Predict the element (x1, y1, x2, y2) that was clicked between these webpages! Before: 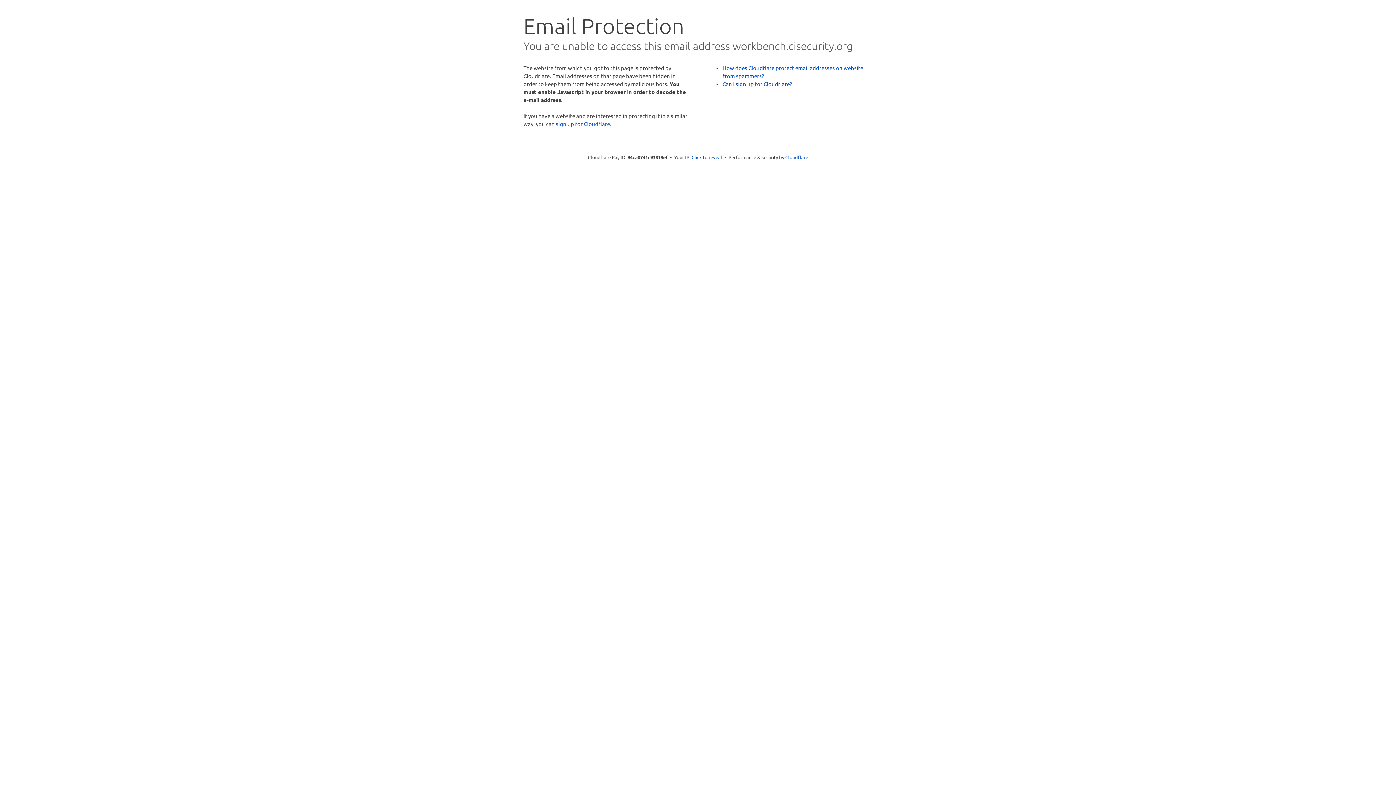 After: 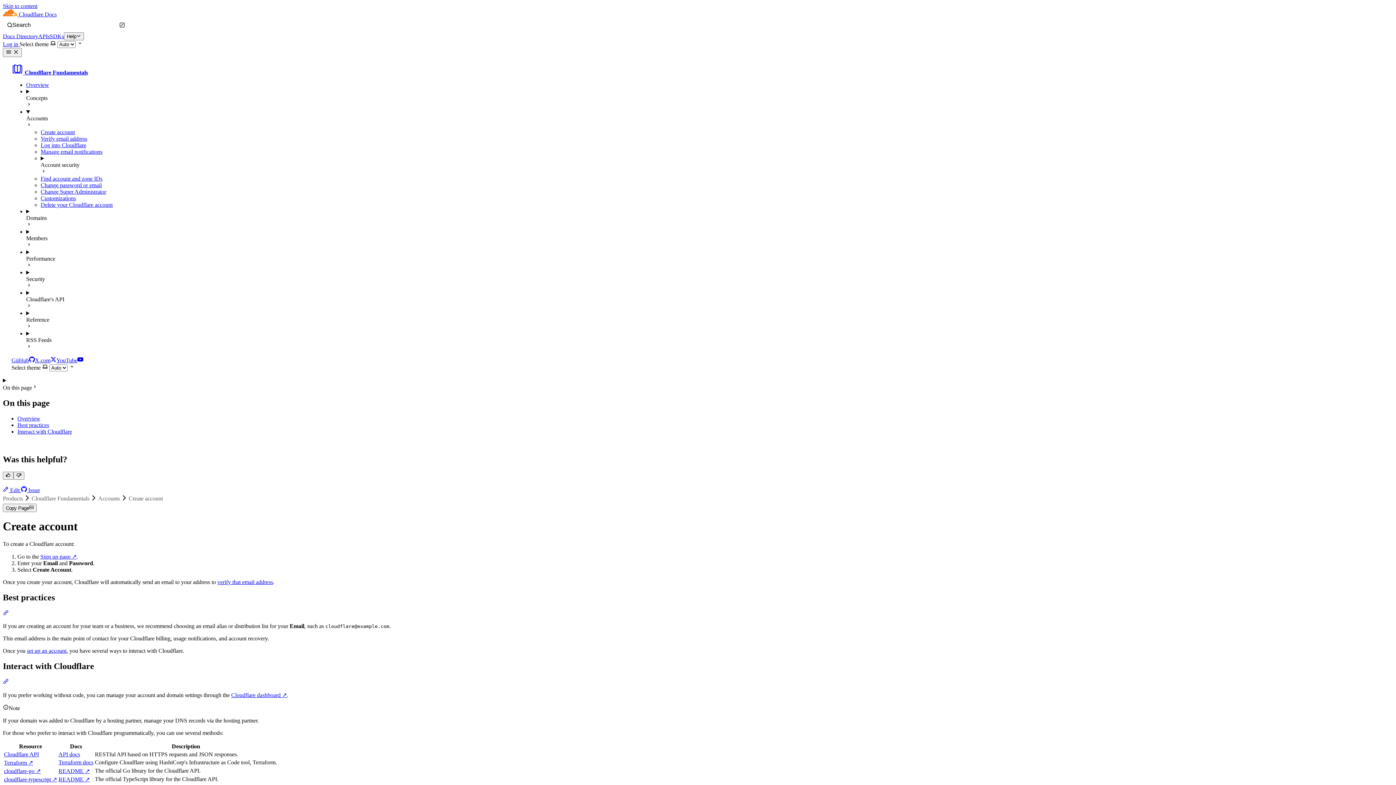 Action: bbox: (722, 80, 792, 87) label: Can I sign up for Cloudflare?